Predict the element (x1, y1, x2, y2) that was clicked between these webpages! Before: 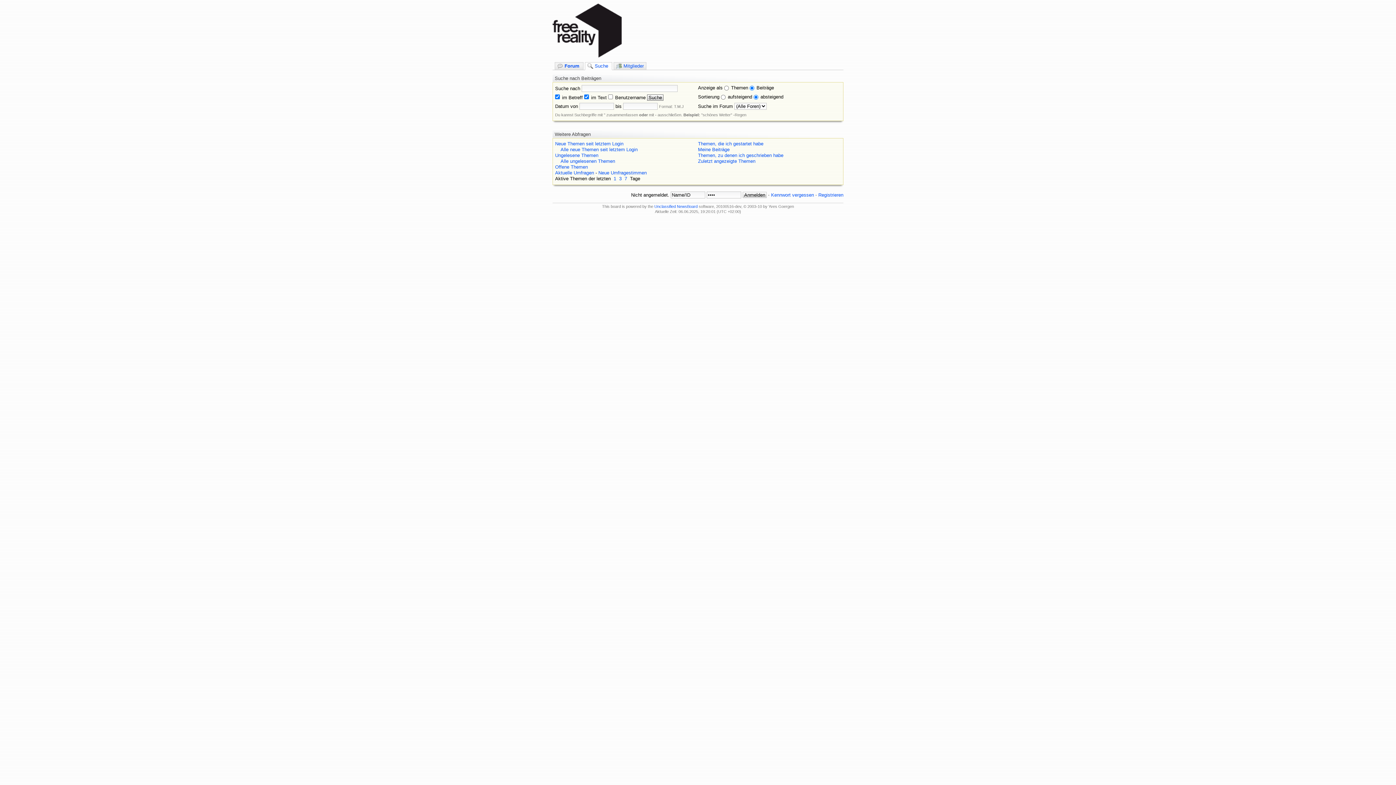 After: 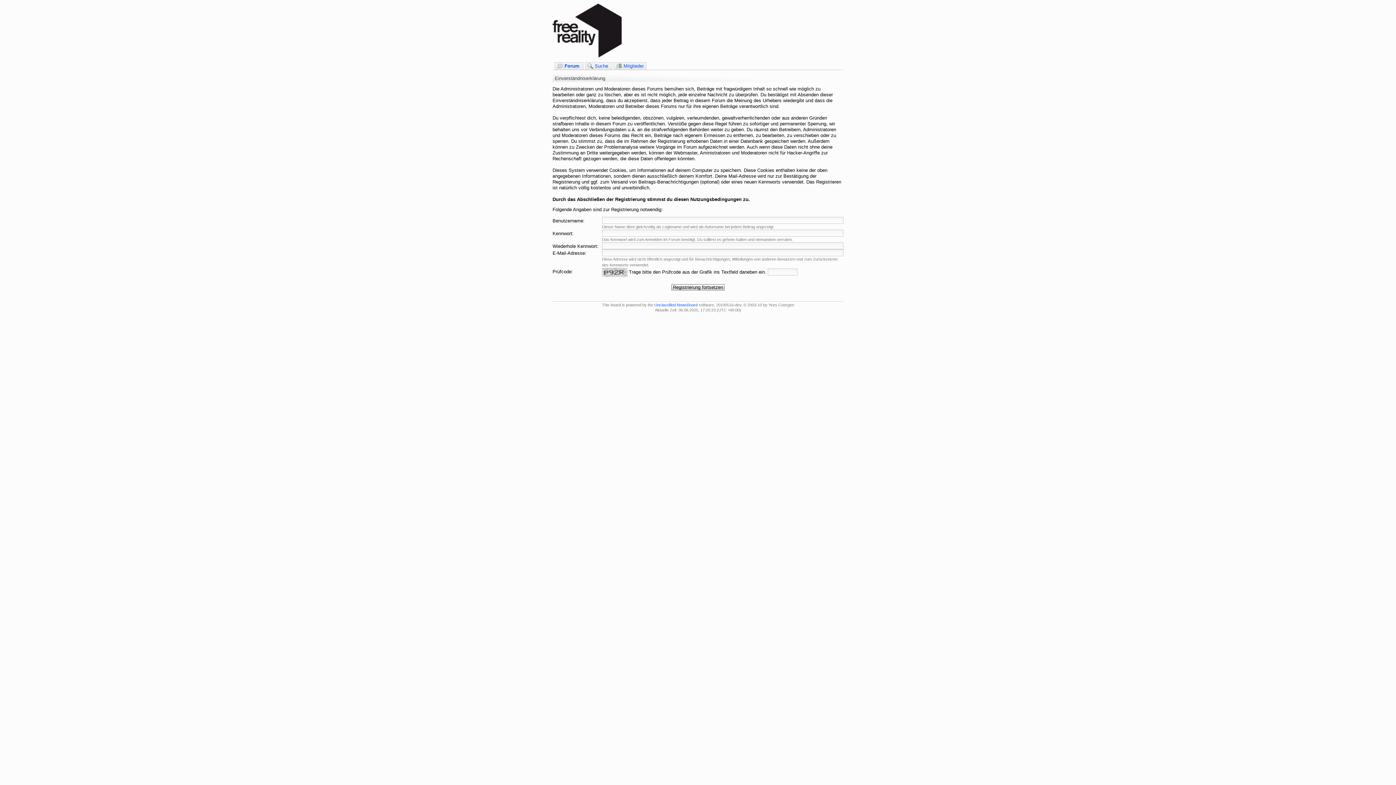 Action: label: Registrieren bbox: (818, 192, 843, 197)